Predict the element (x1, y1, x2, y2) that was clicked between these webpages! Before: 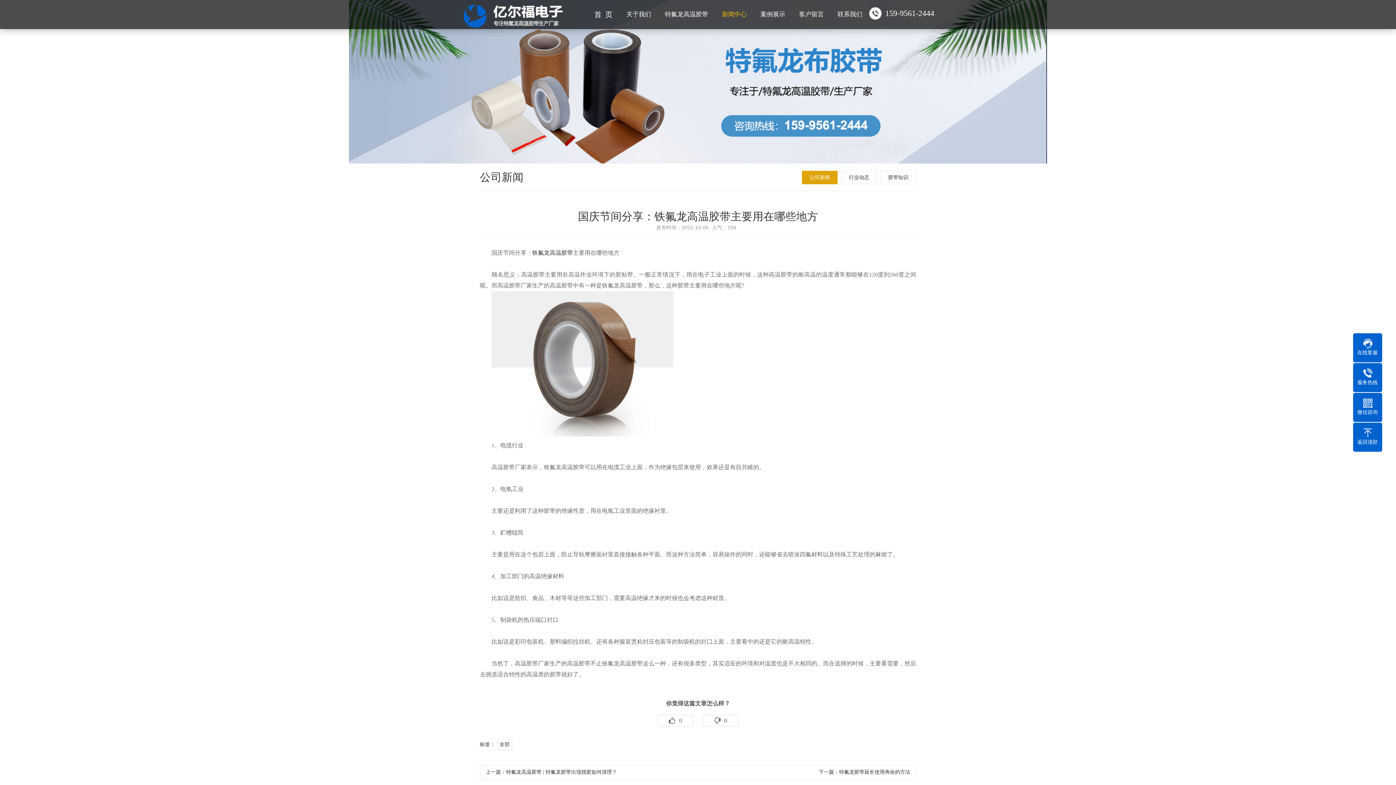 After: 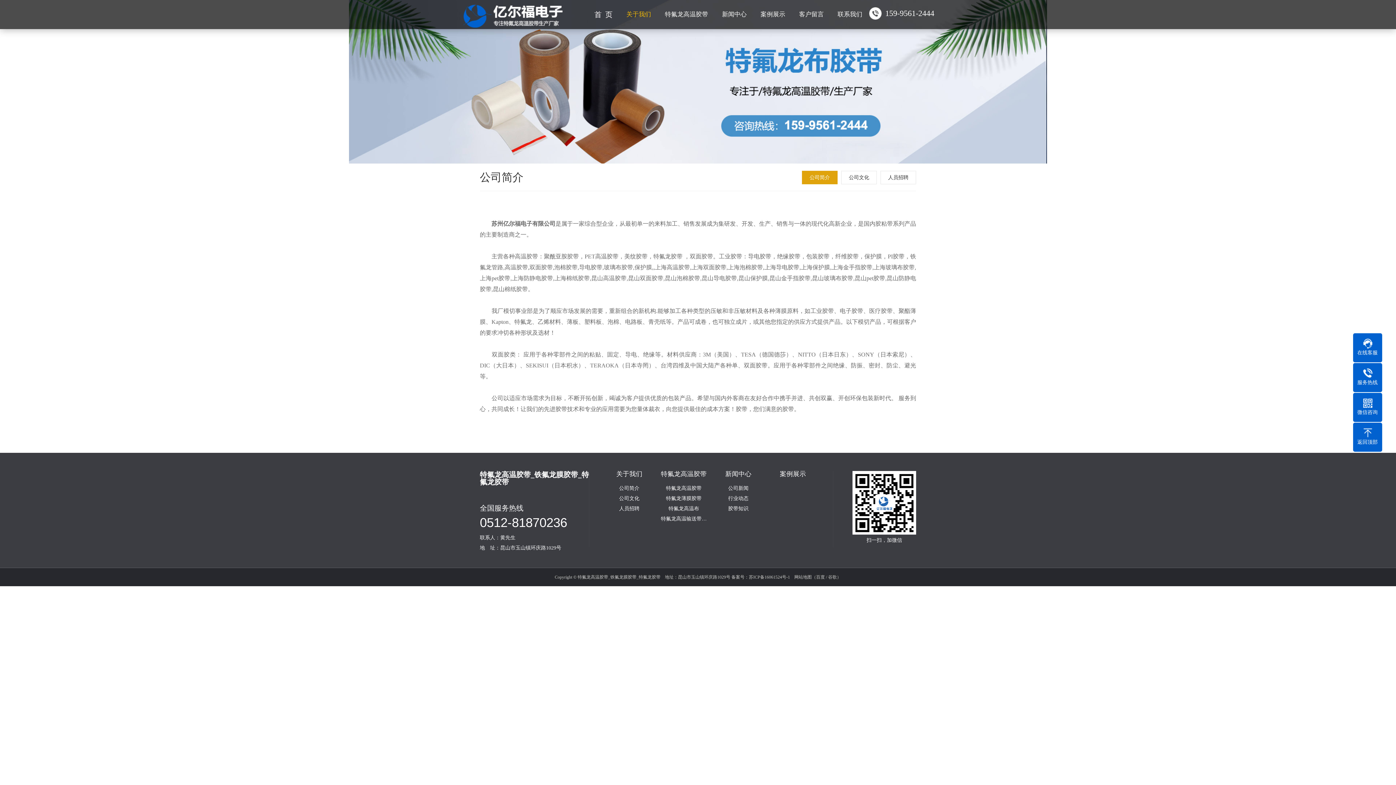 Action: bbox: (626, 7, 651, 21) label: 关于我们